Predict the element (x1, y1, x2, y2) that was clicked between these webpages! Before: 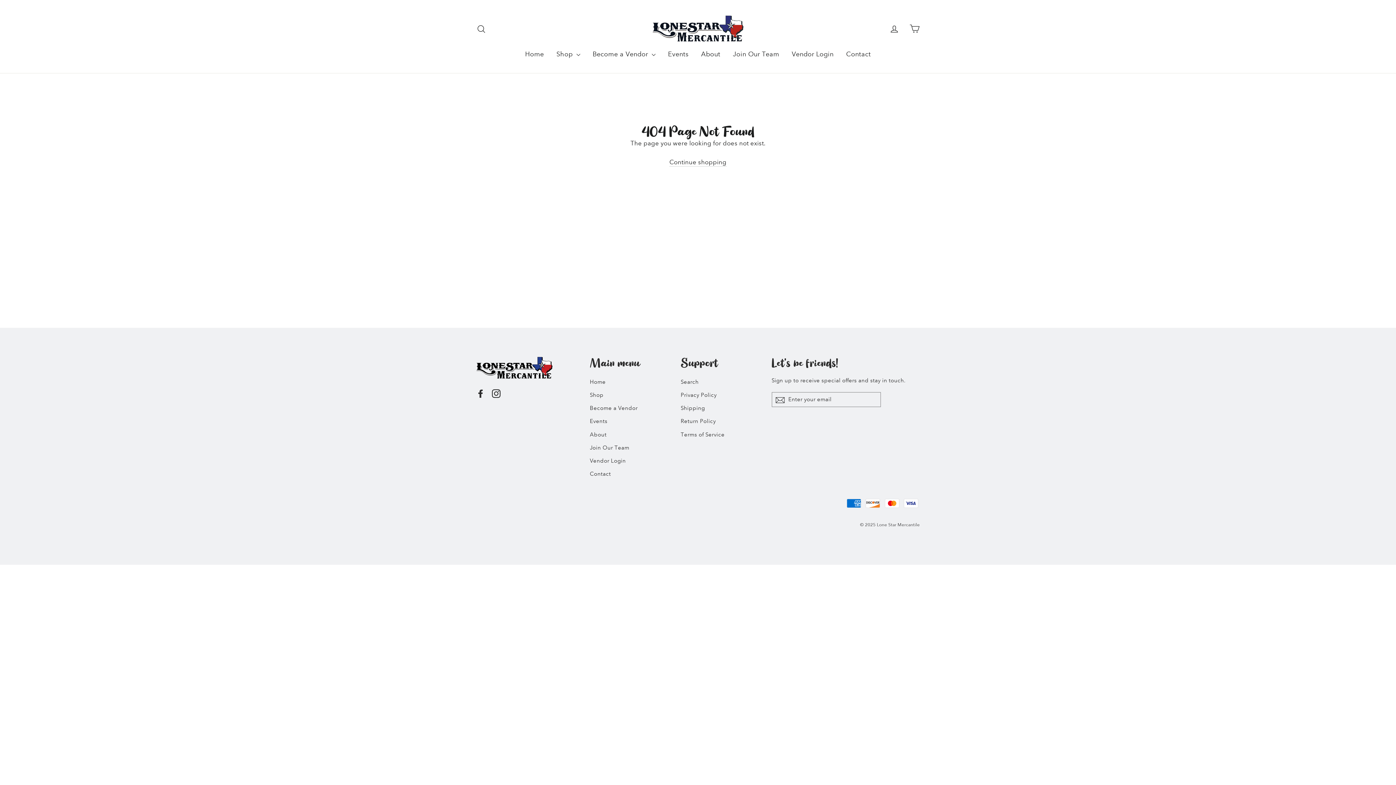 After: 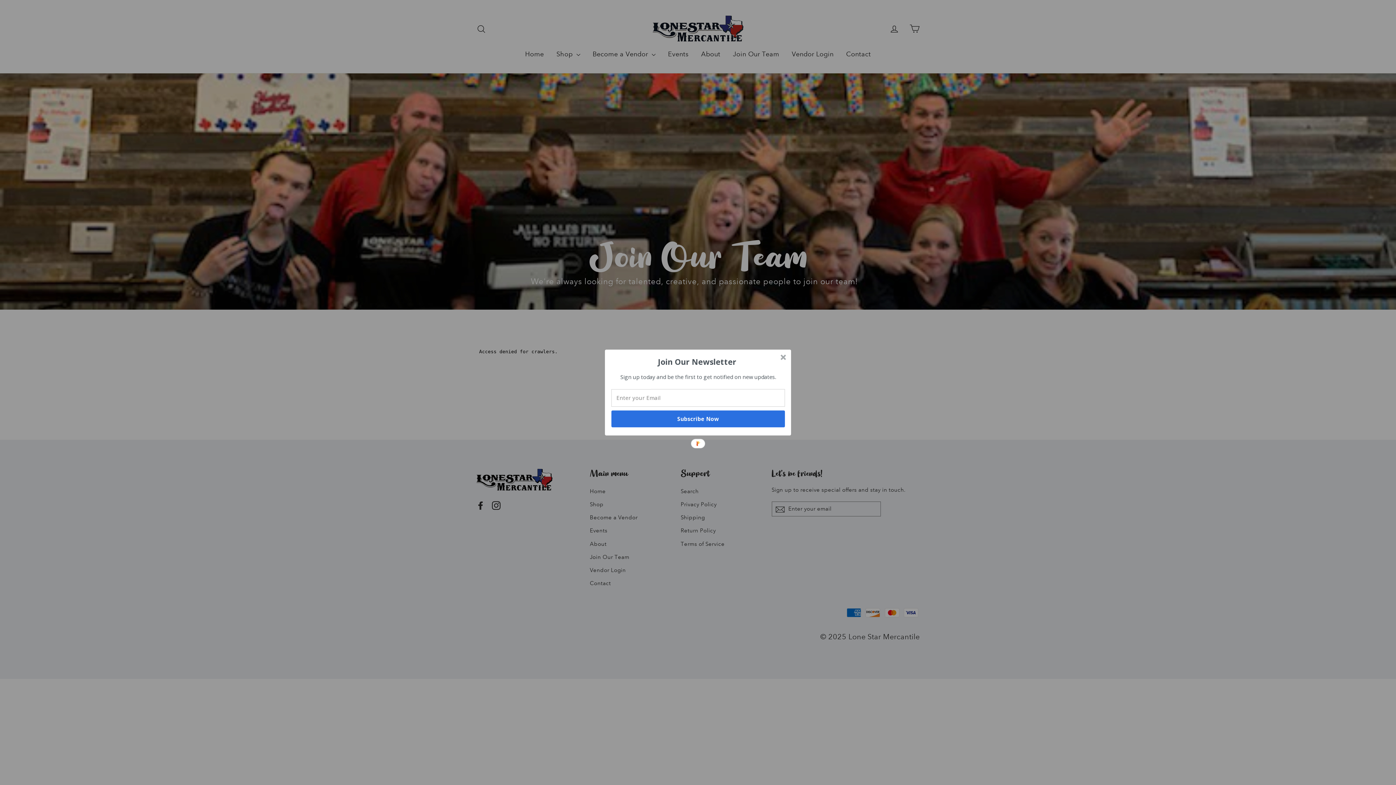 Action: label: Join Our Team bbox: (727, 46, 784, 62)